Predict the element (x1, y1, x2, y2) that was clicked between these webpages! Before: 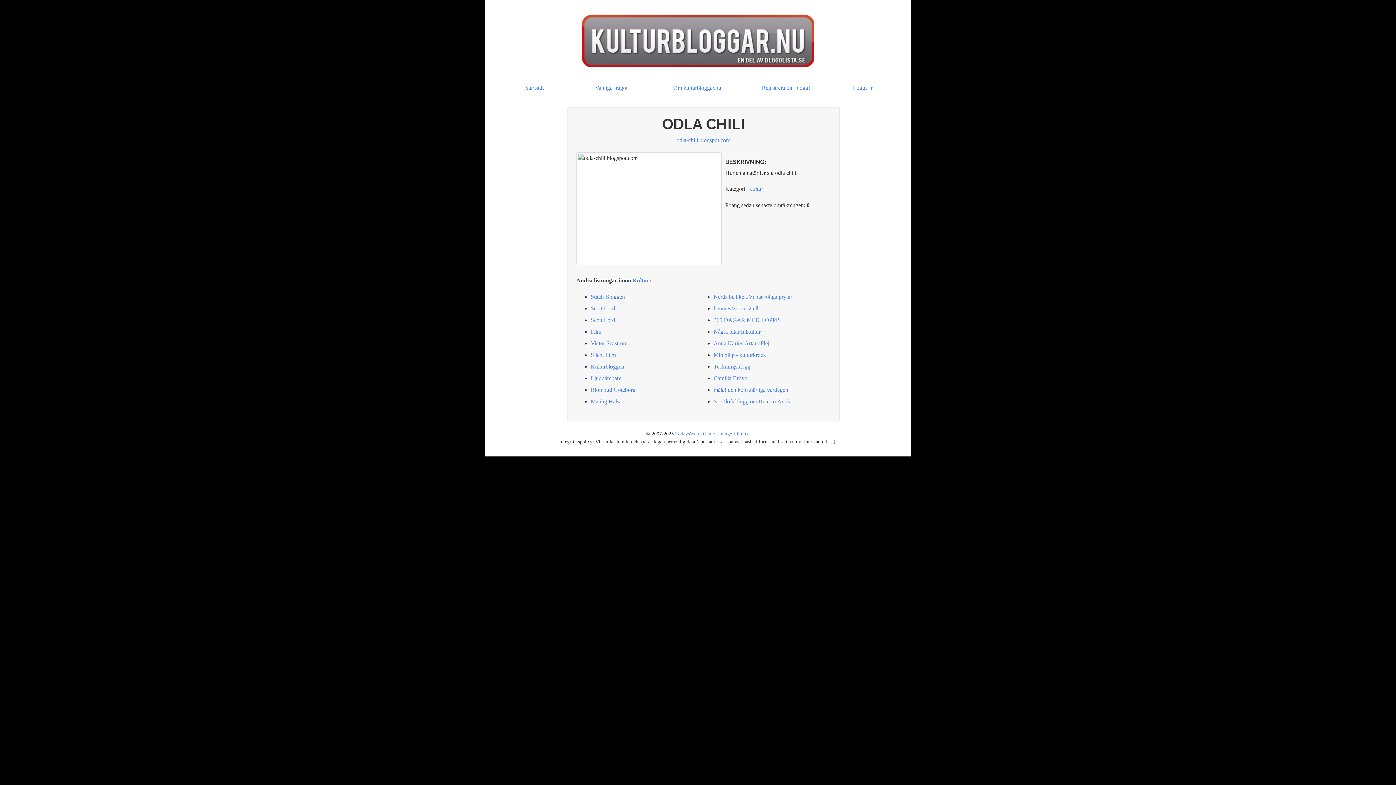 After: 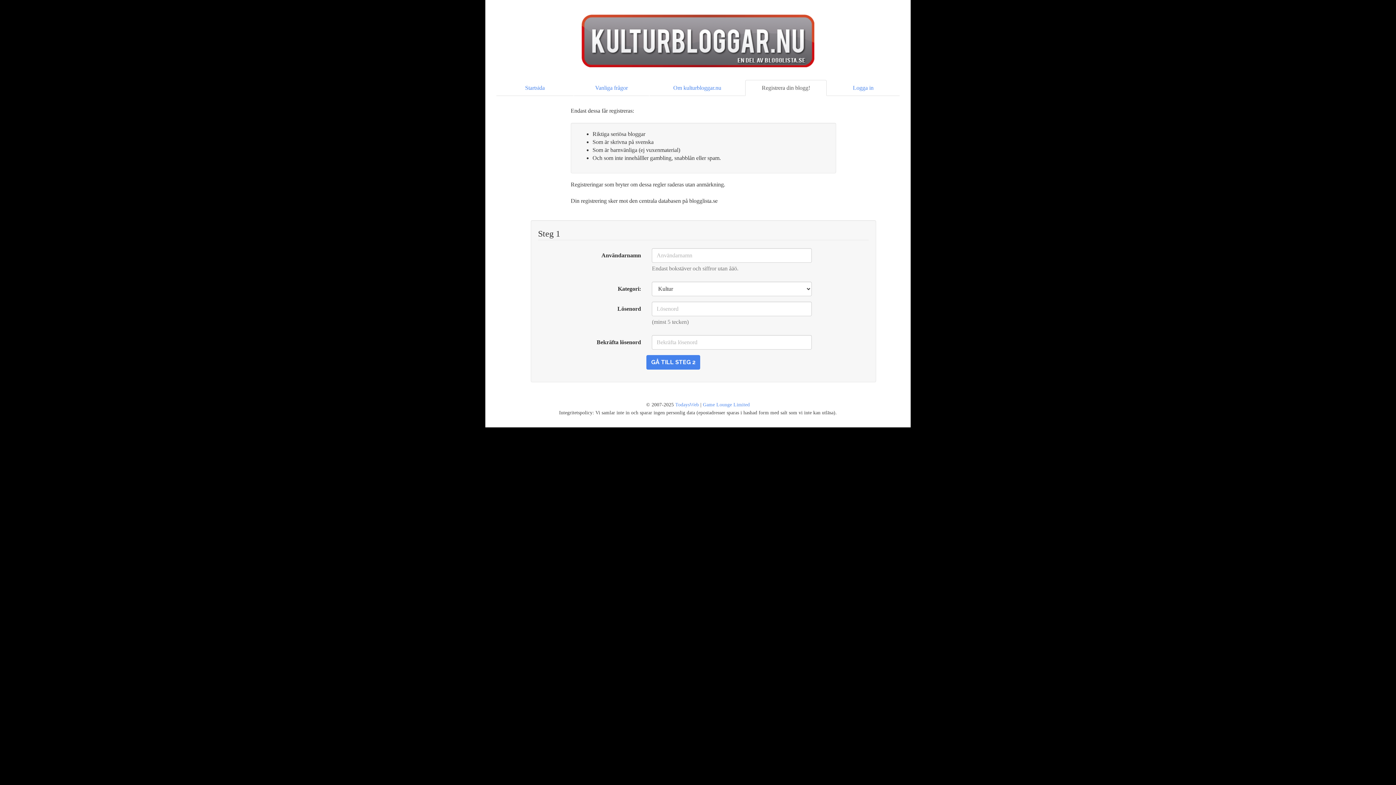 Action: bbox: (745, 80, 826, 96) label: Registrera din blogg!